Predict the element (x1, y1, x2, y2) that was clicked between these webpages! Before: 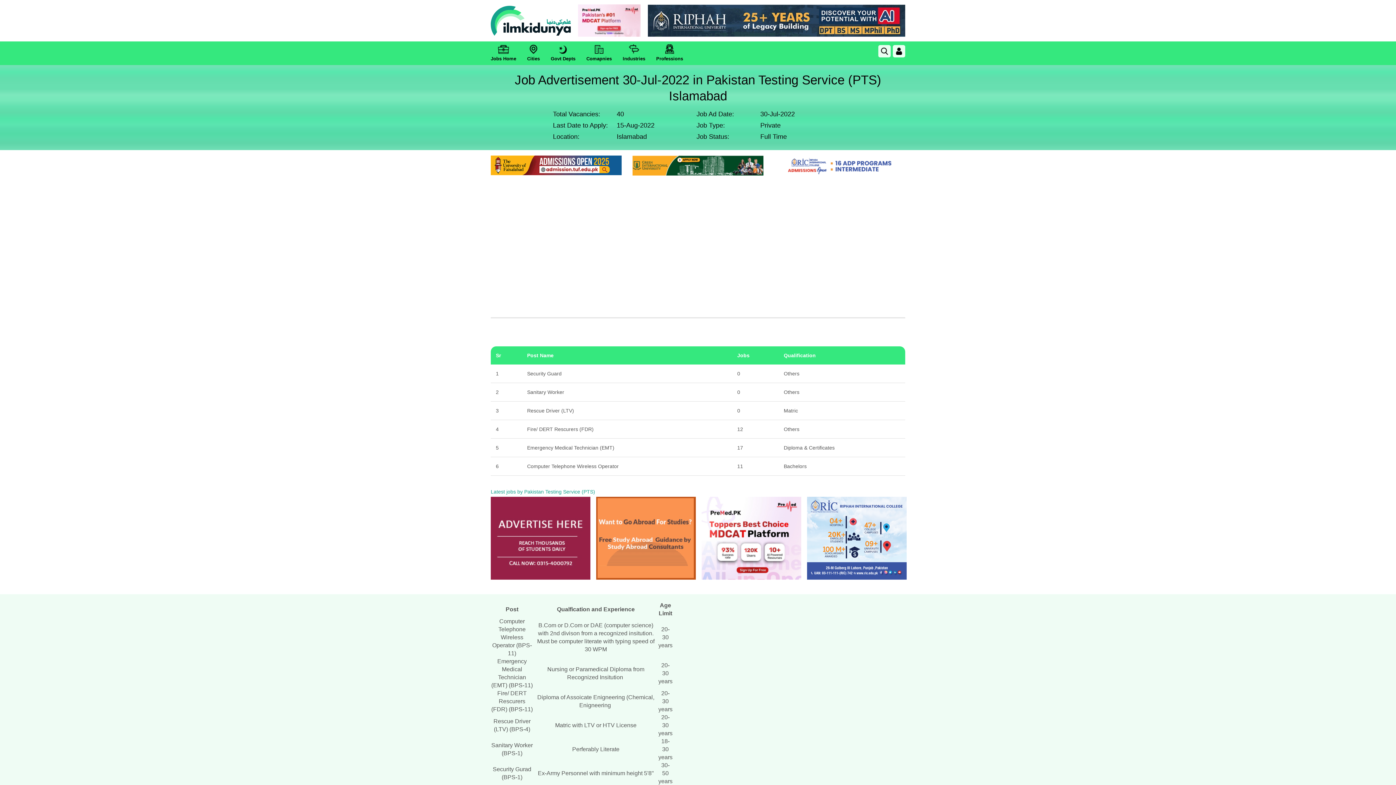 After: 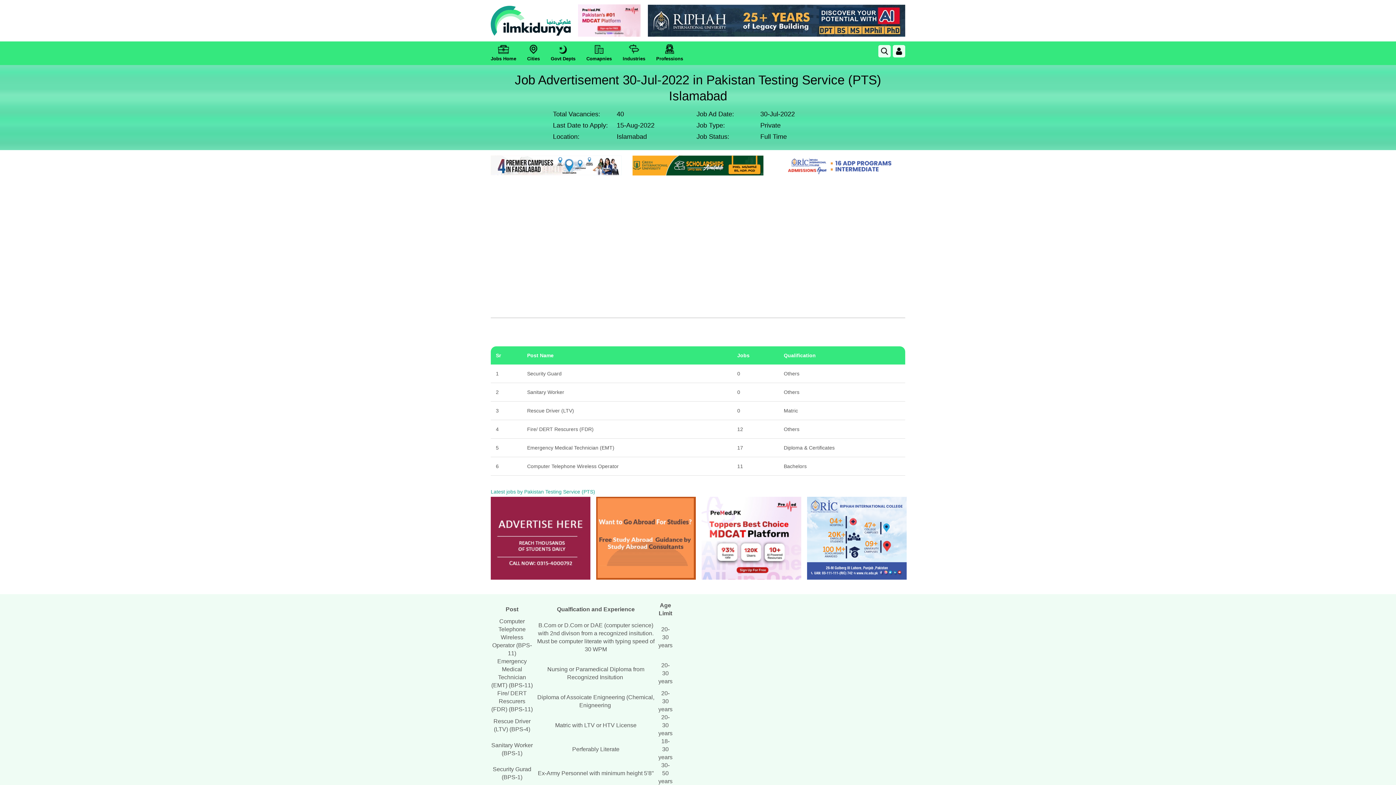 Action: bbox: (774, 155, 905, 175)